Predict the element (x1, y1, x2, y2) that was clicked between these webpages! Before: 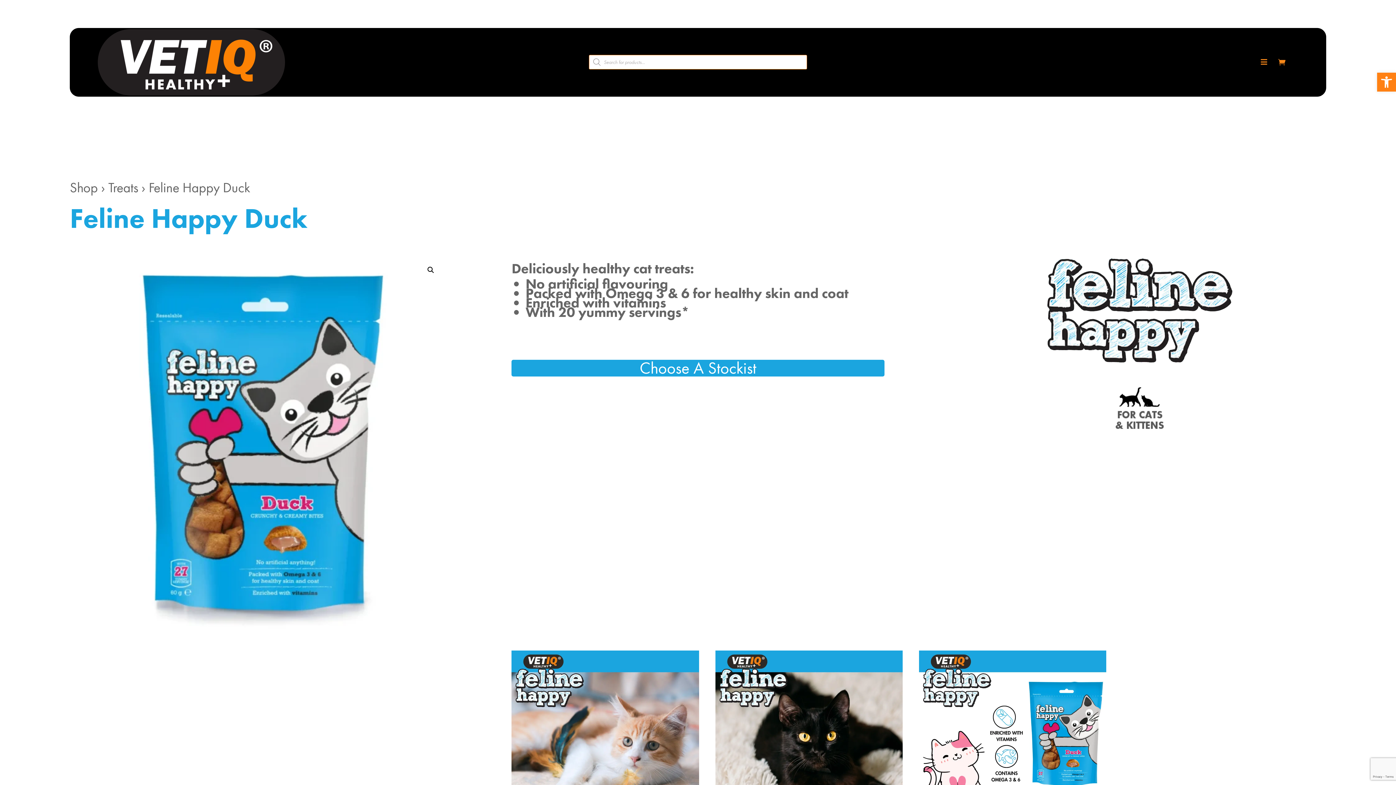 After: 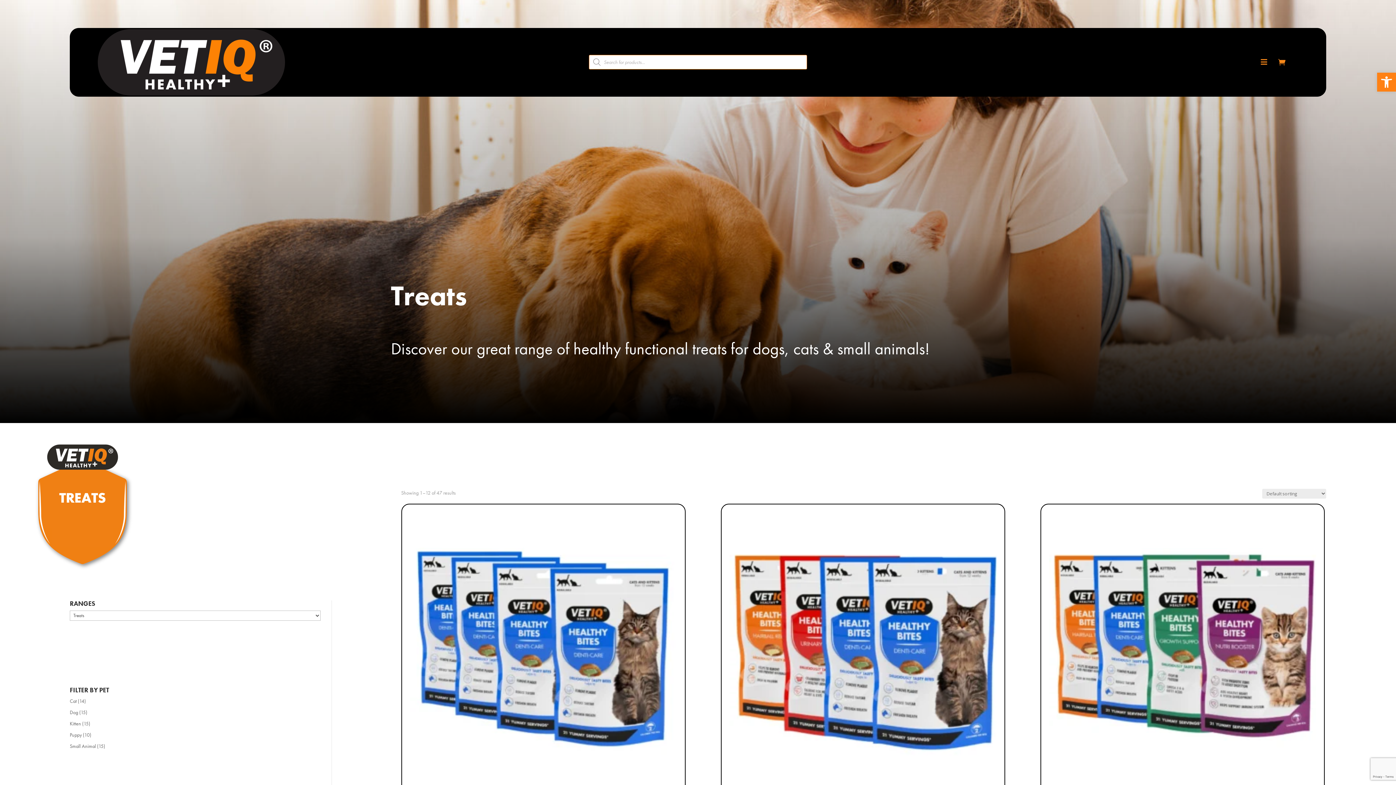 Action: label: Treats bbox: (108, 178, 138, 196)